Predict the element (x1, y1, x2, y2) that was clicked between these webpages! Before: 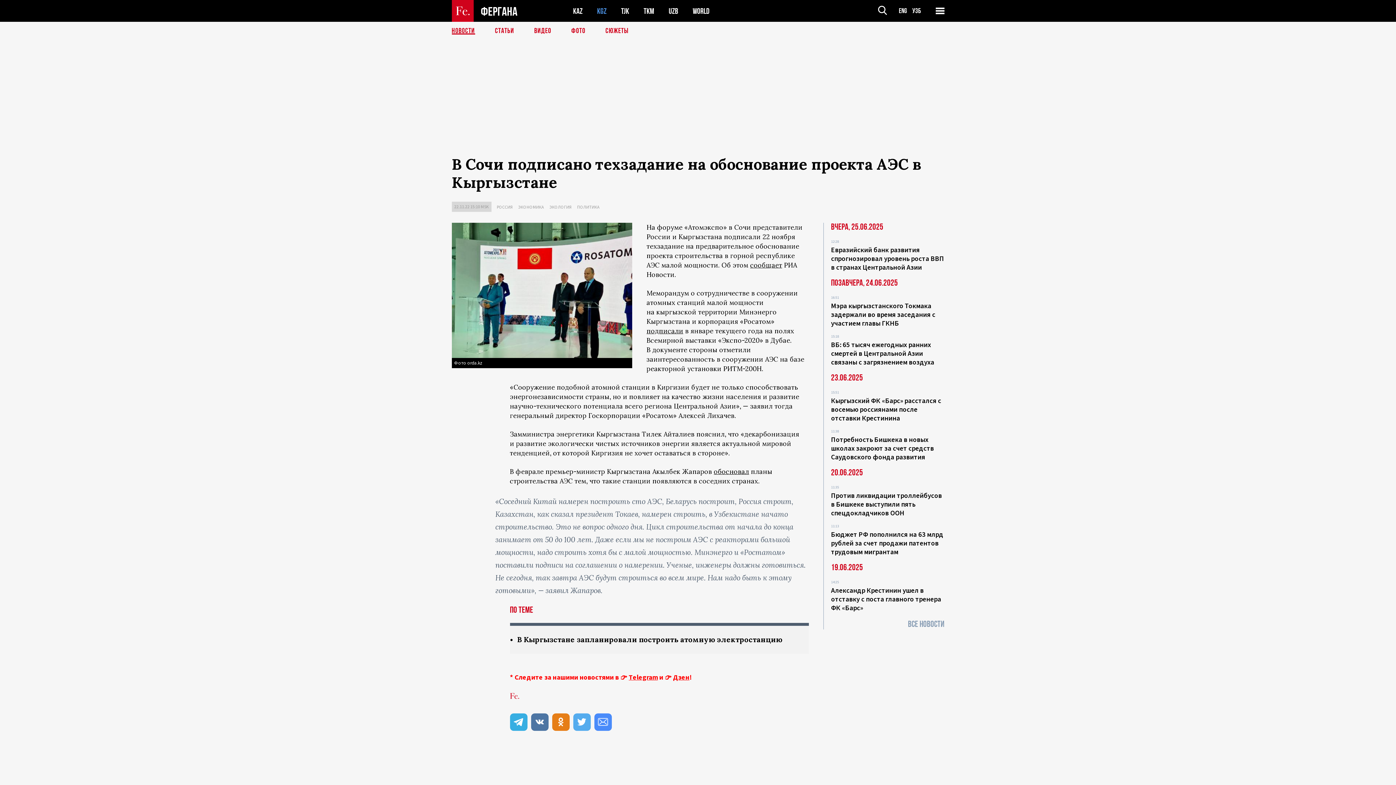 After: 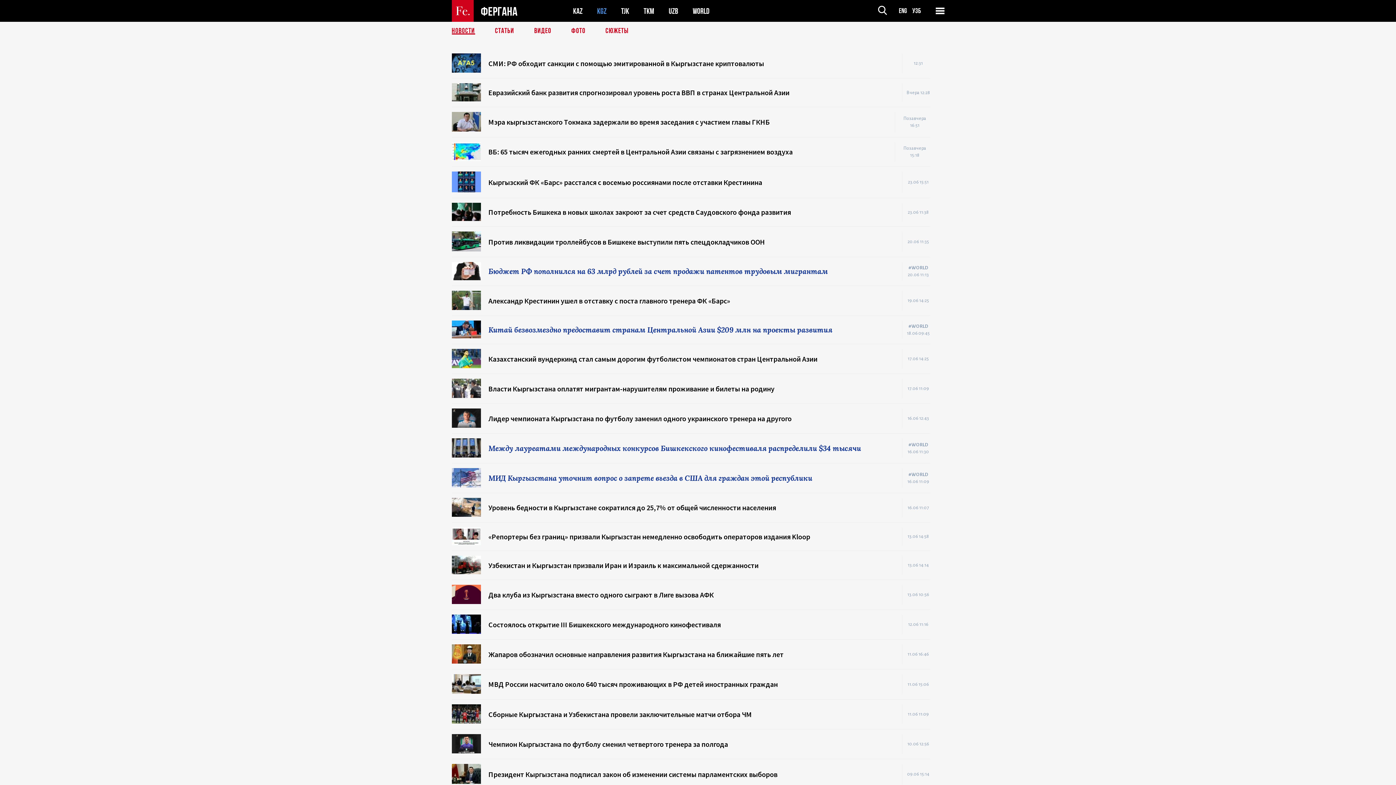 Action: bbox: (908, 619, 944, 629) label: ВСЕ НОВОСТИ